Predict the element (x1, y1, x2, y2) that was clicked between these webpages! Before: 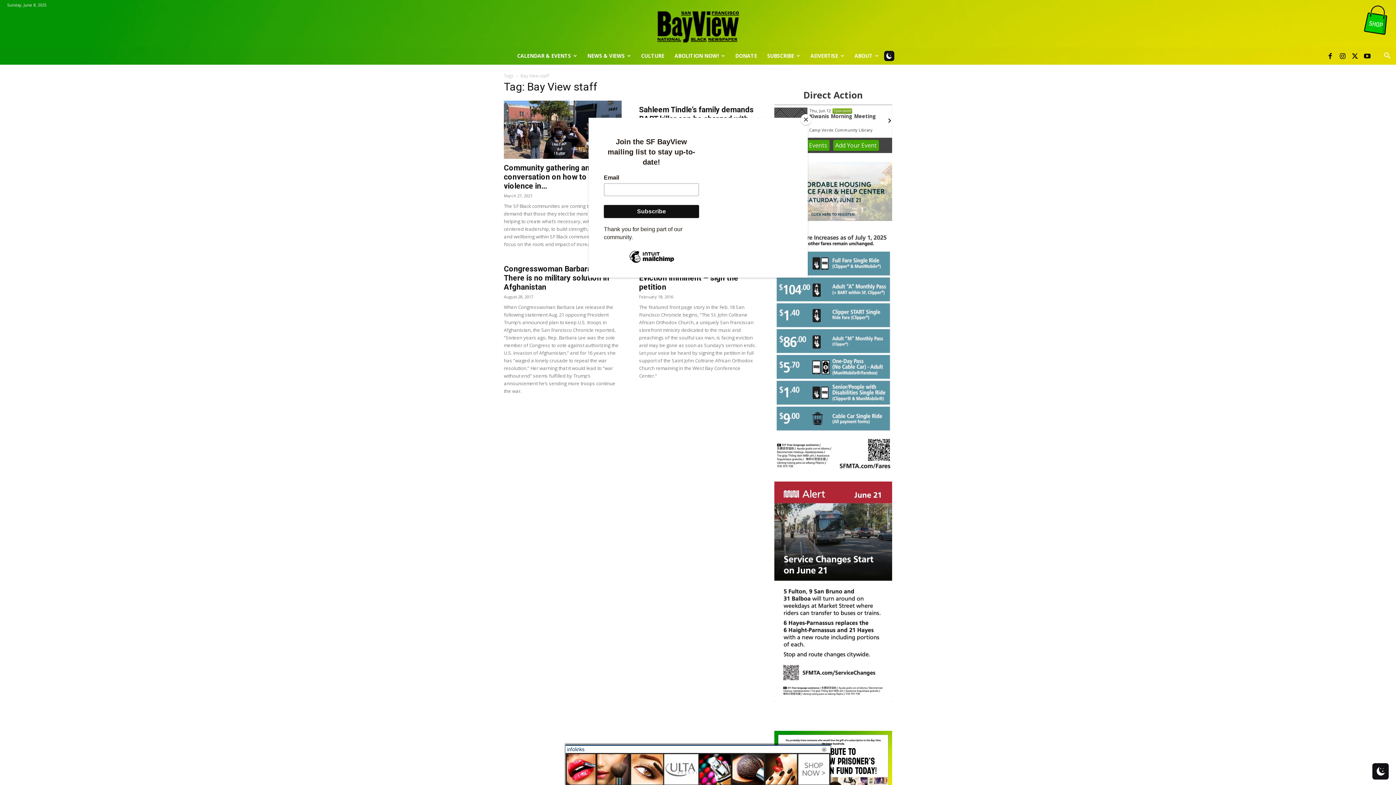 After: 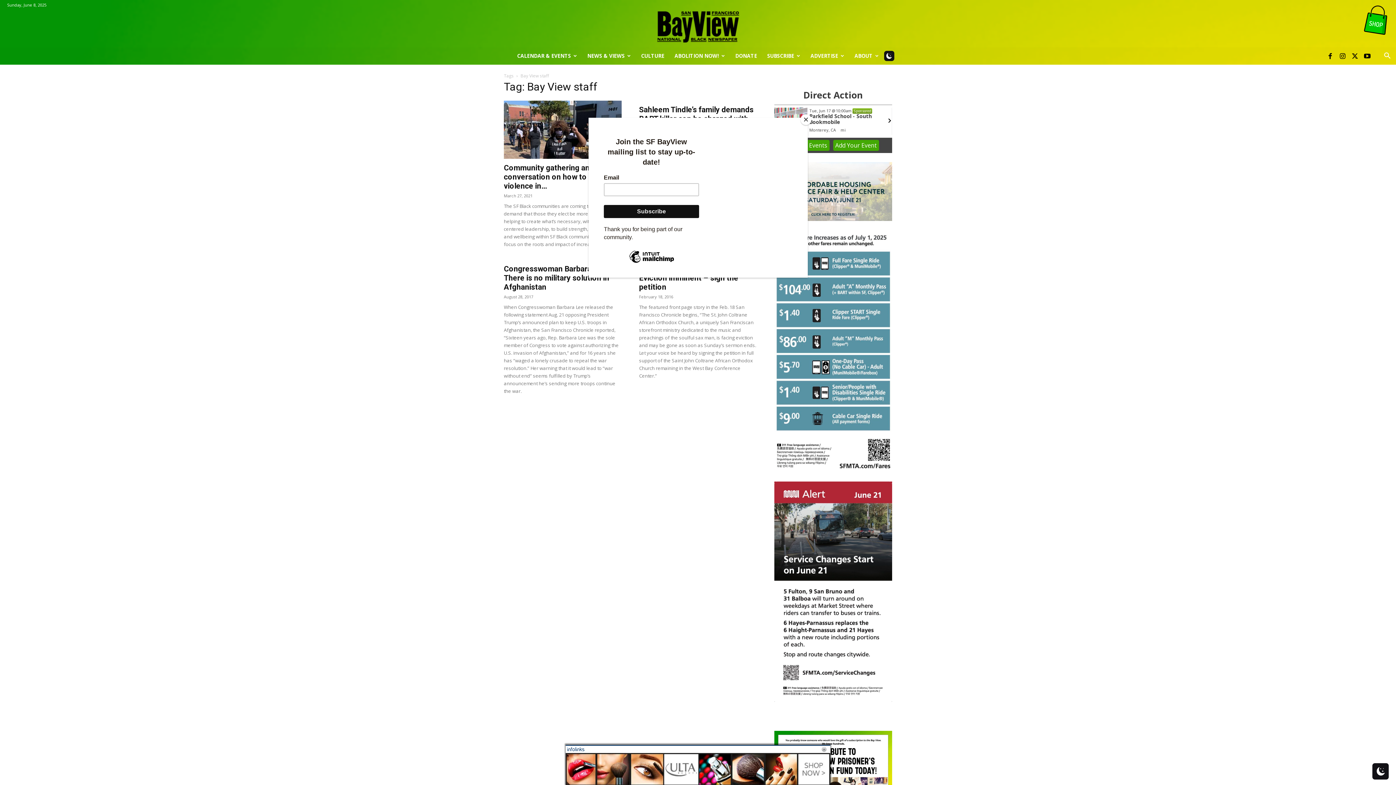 Action: bbox: (1360, 3, 1393, 37)